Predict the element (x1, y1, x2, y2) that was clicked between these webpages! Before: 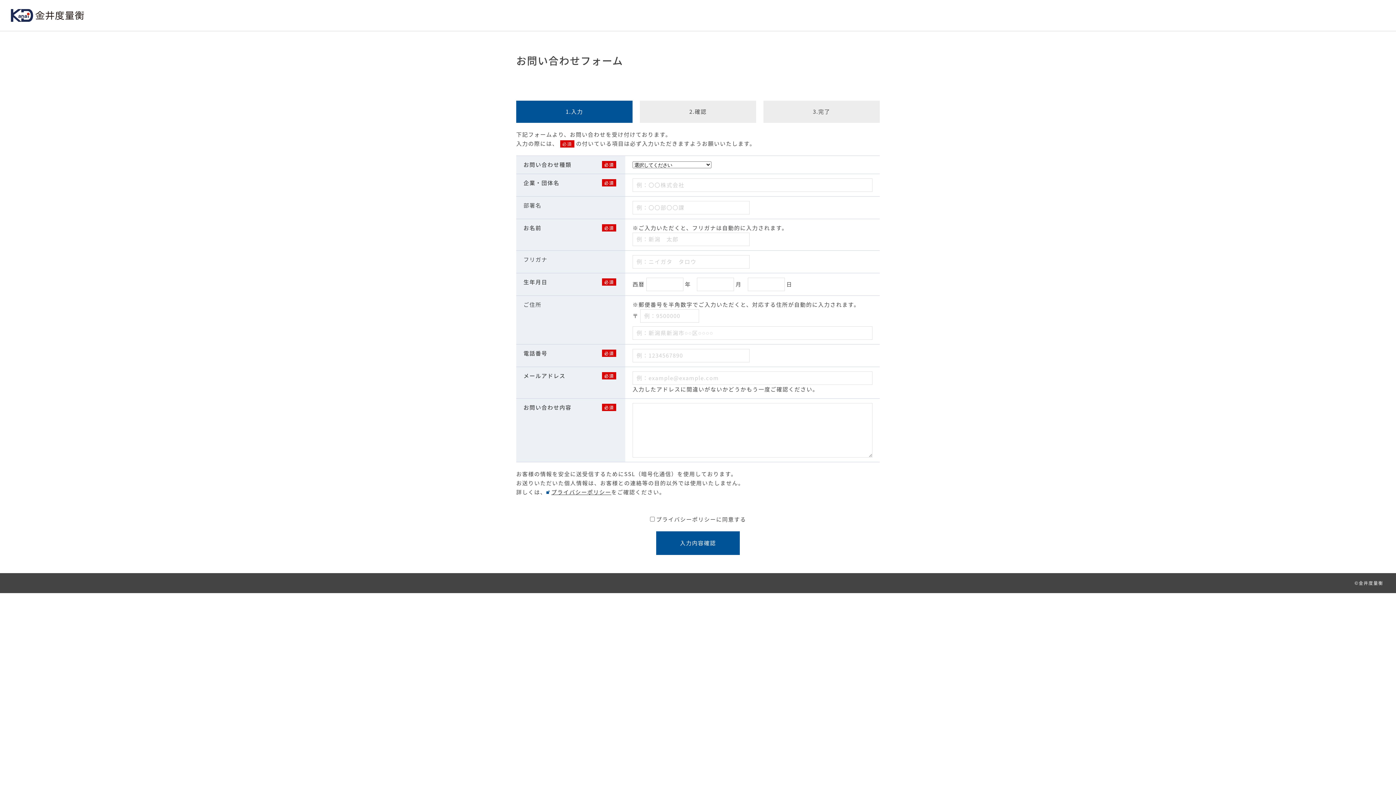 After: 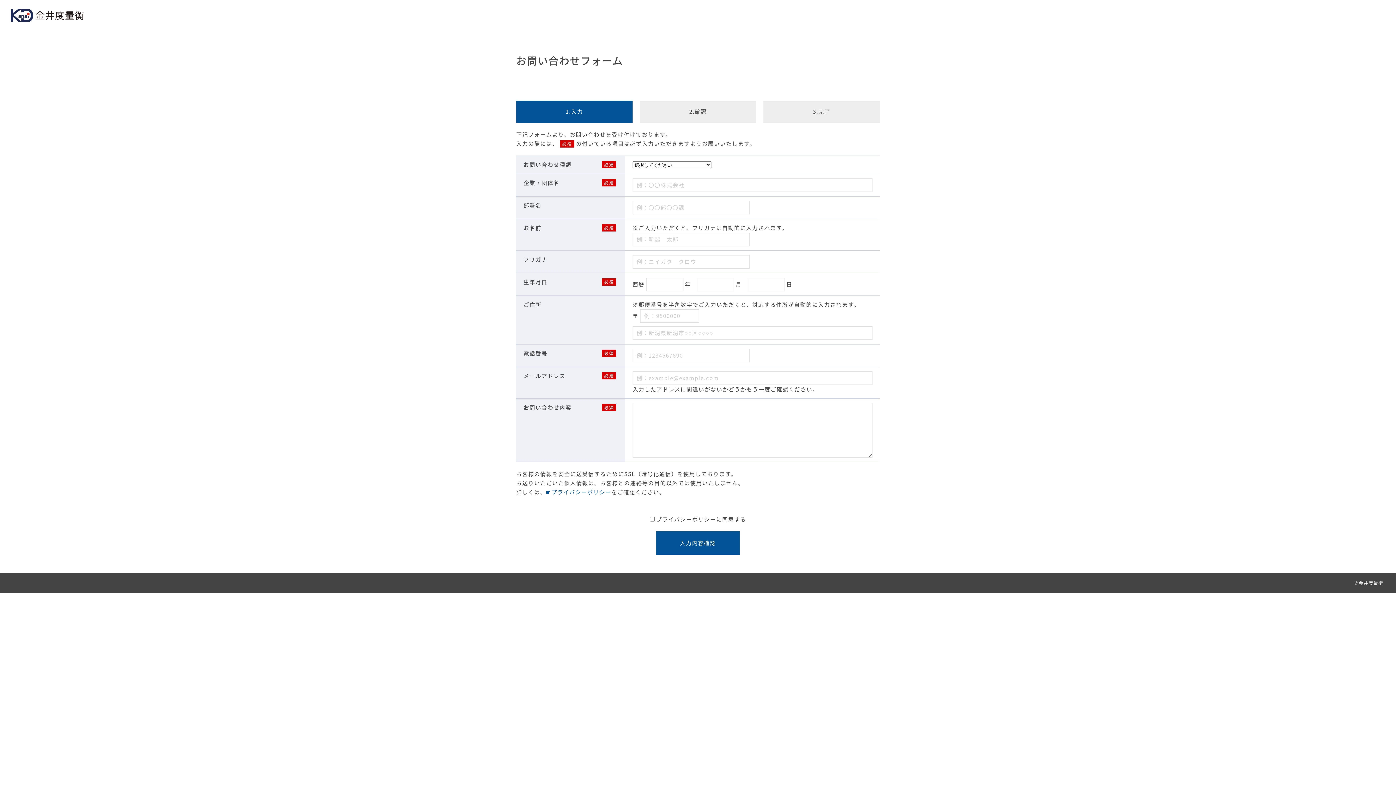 Action: label: プライバシーポリシー bbox: (546, 488, 611, 496)